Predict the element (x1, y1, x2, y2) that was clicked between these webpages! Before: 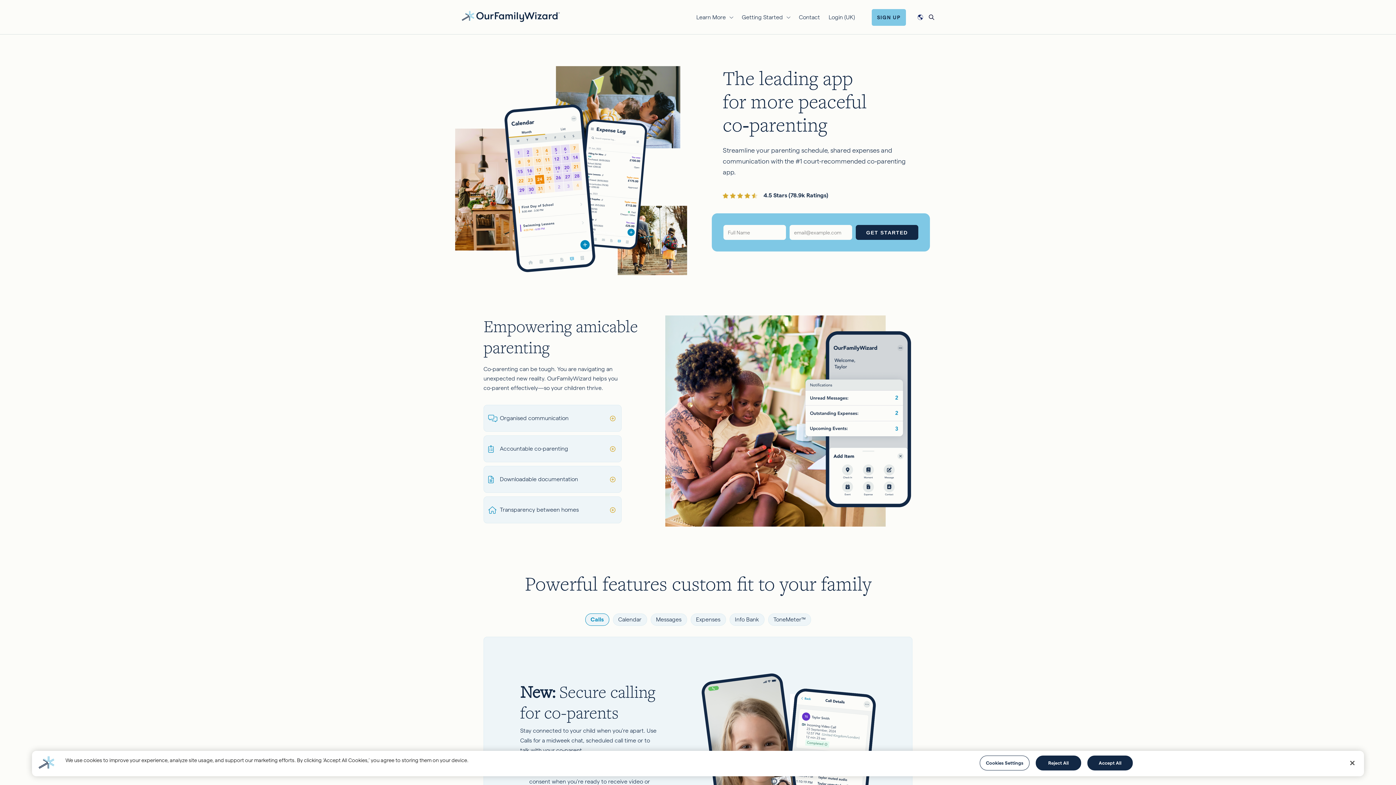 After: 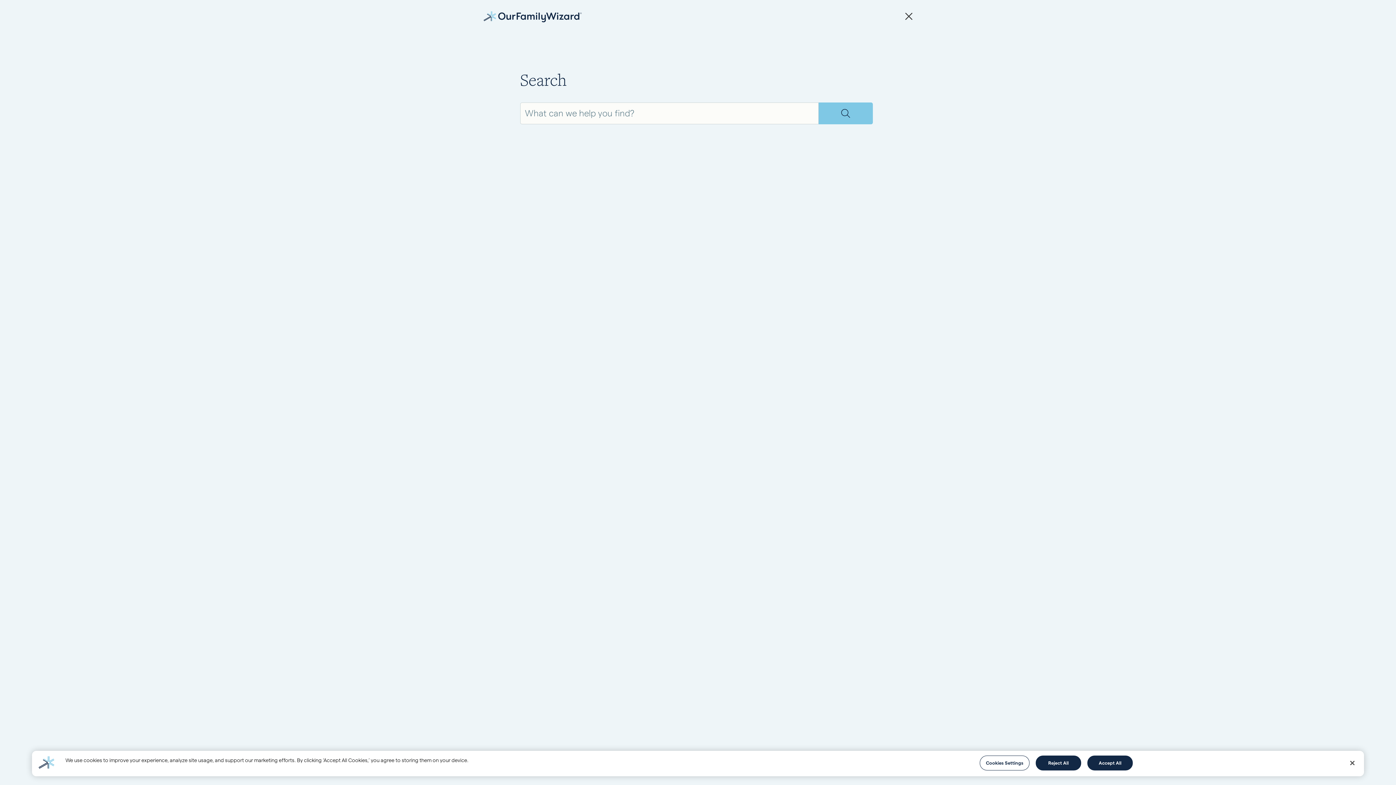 Action: bbox: (929, 14, 934, 20)